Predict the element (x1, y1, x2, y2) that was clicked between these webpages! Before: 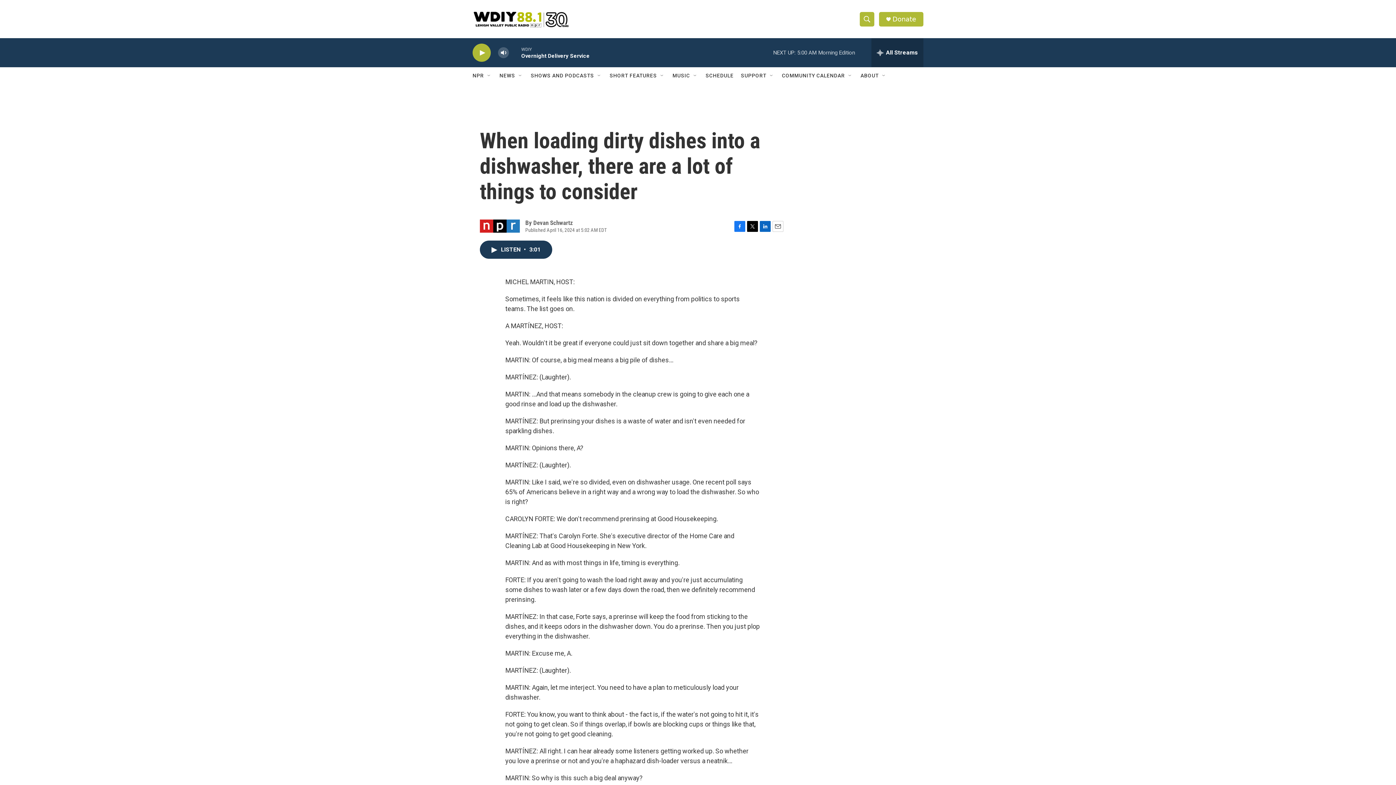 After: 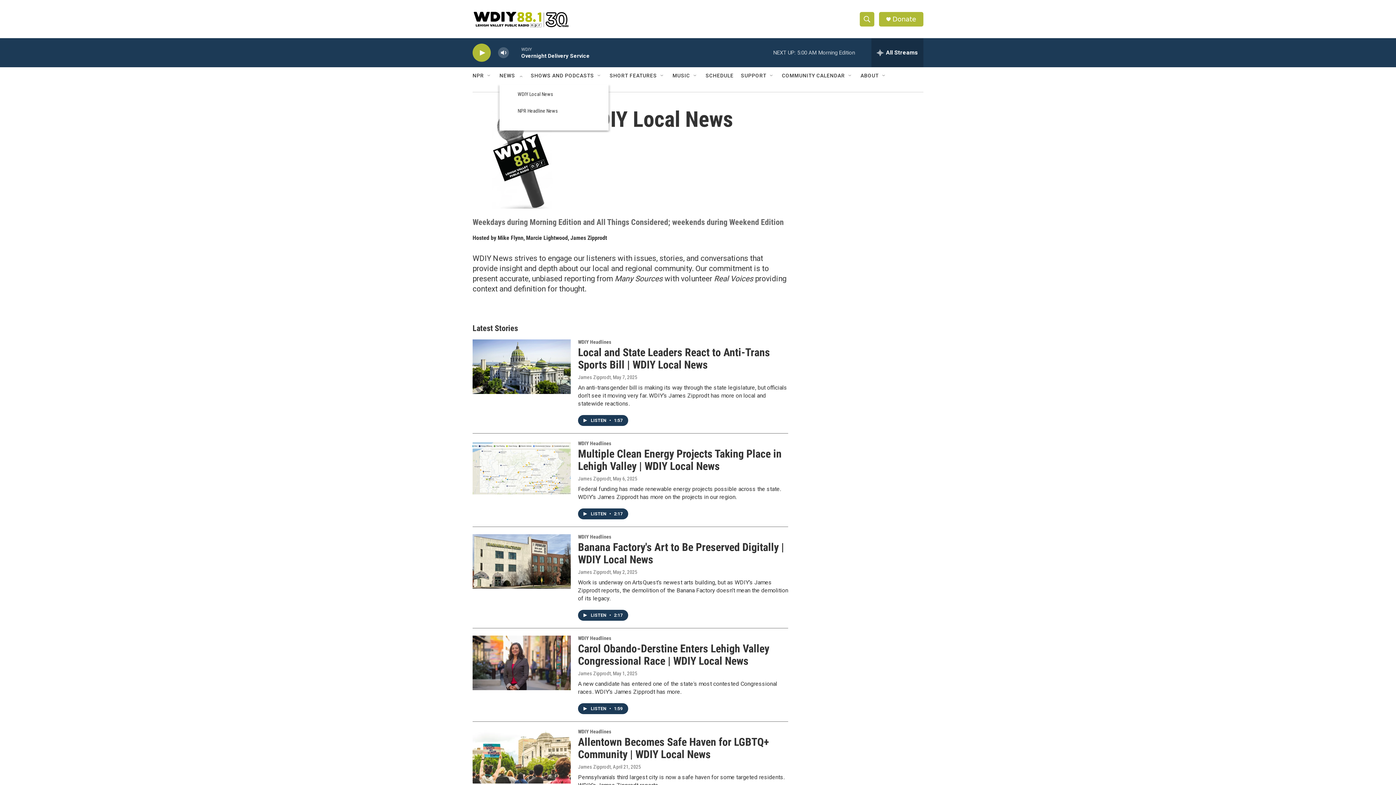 Action: label: NEWS bbox: (499, 67, 515, 84)